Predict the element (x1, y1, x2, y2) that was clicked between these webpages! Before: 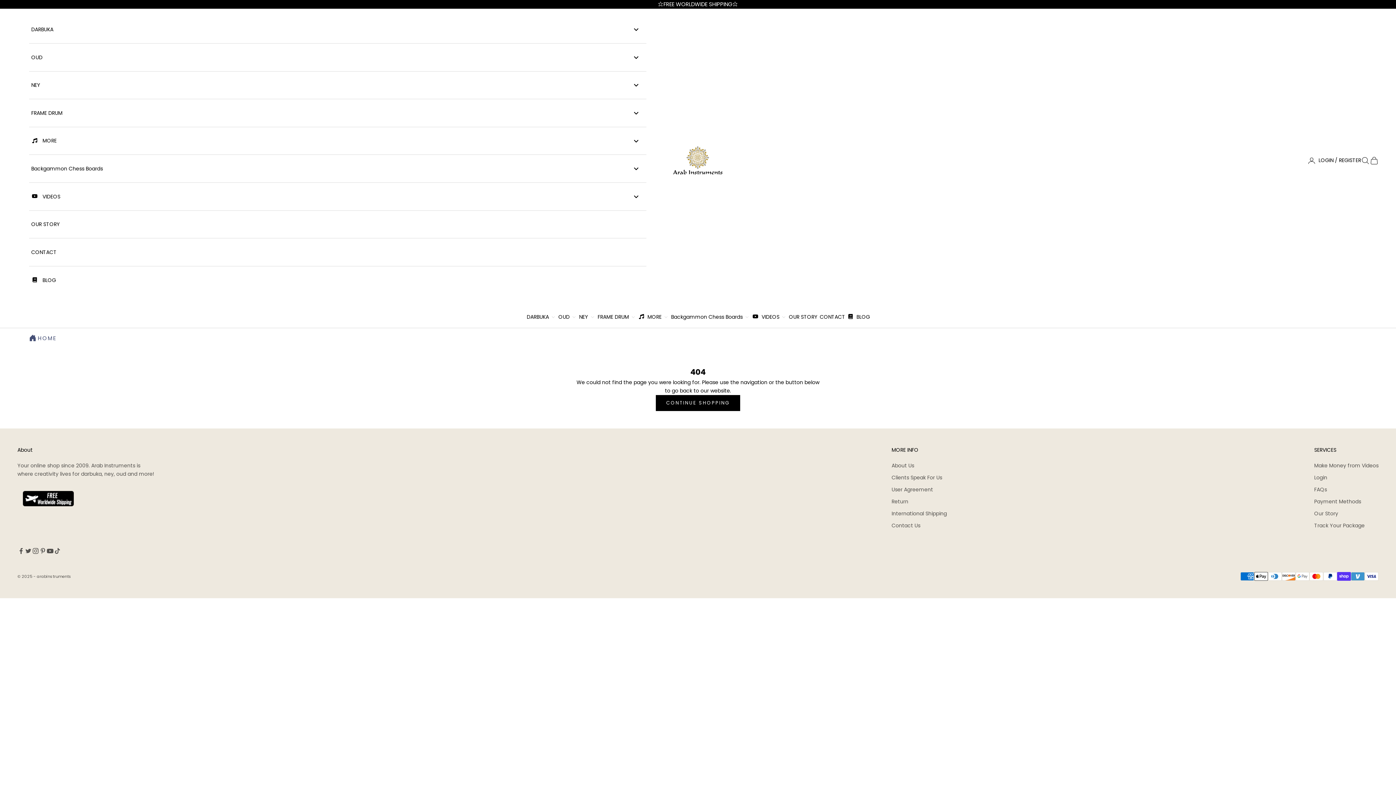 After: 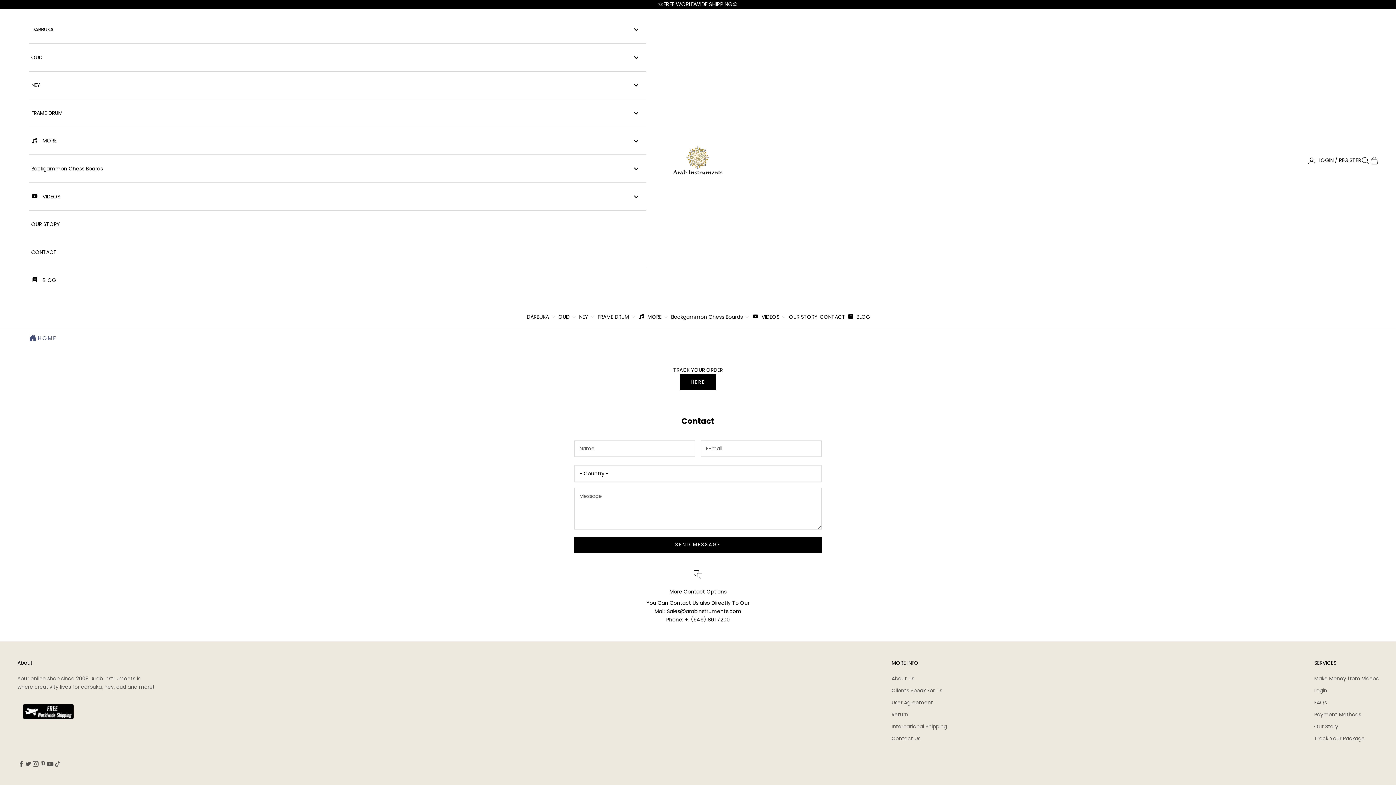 Action: bbox: (29, 242, 646, 262) label: CONTACT